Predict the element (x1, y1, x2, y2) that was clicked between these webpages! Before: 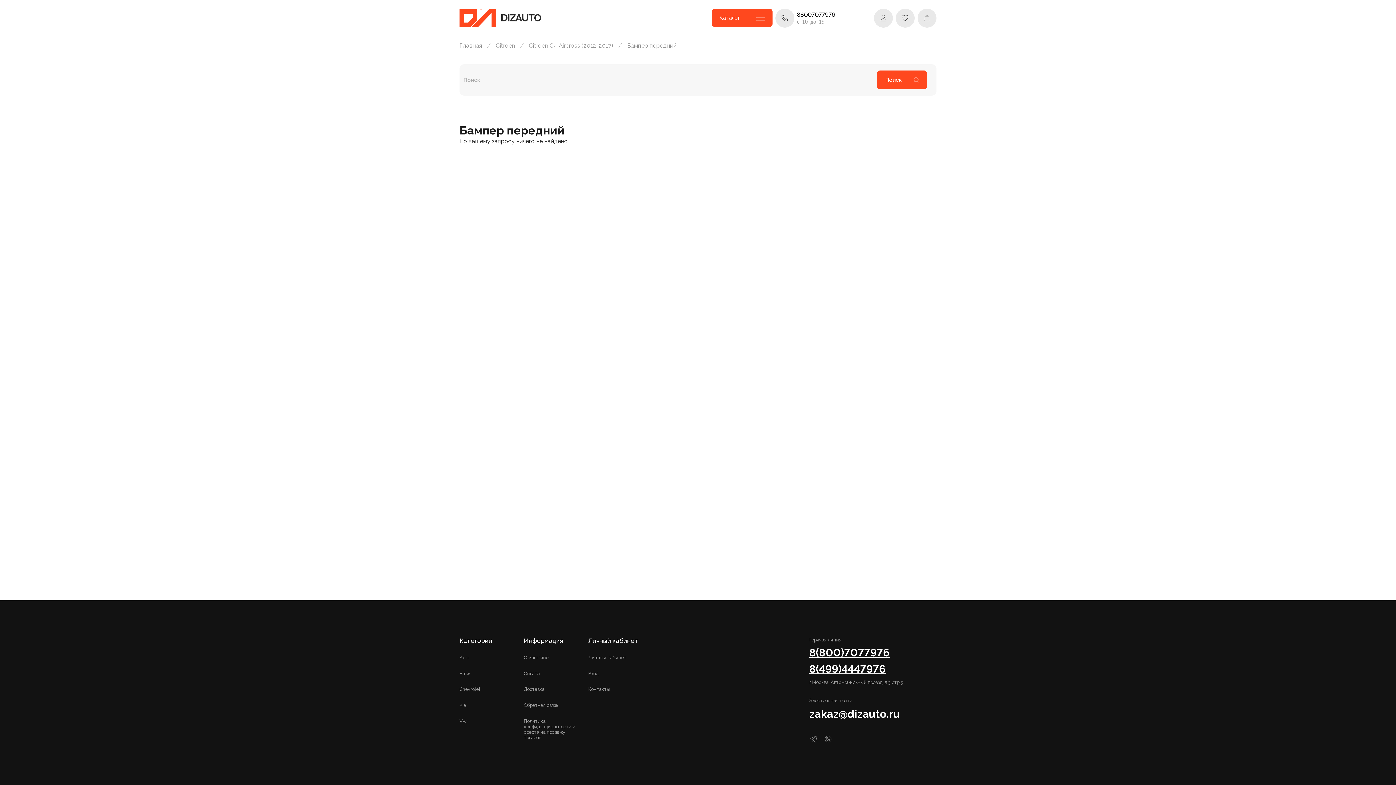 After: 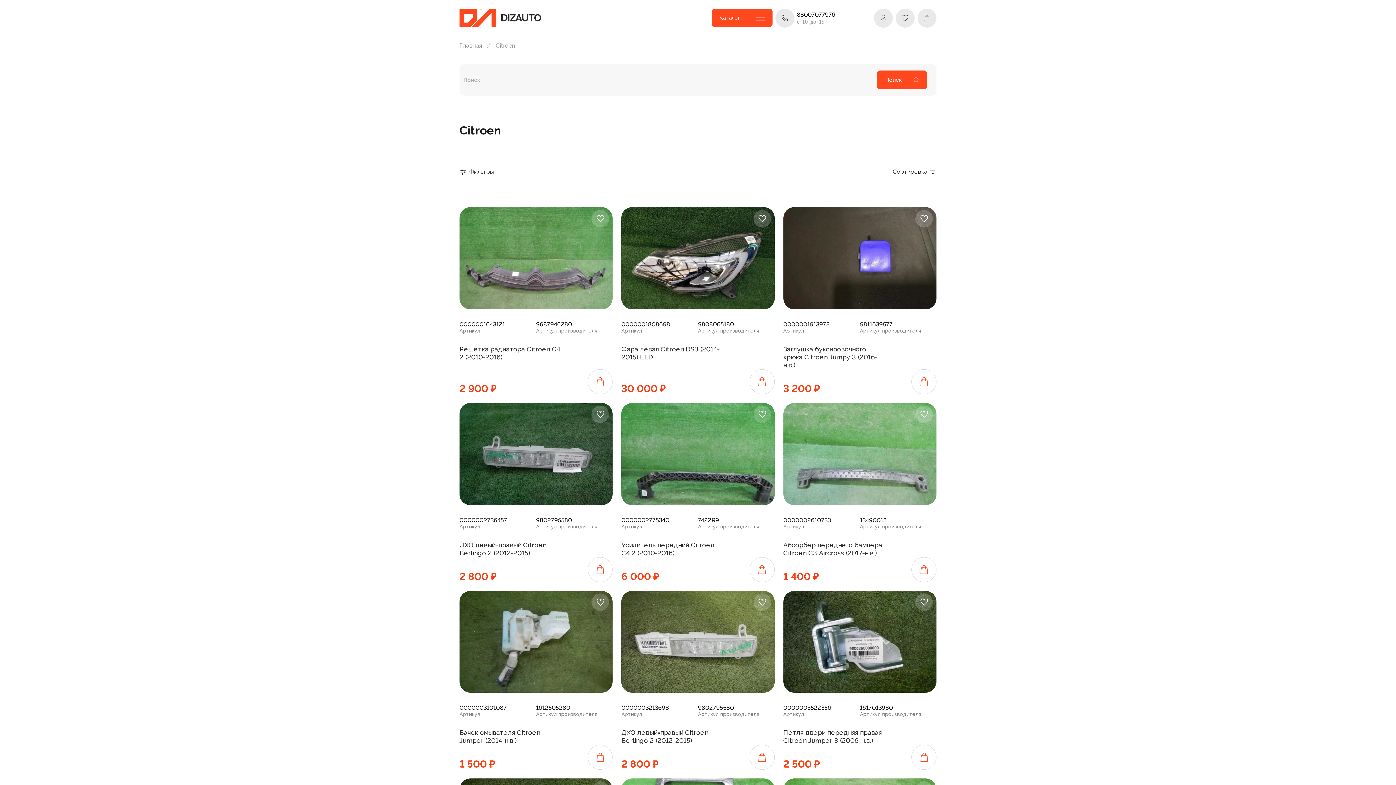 Action: bbox: (496, 42, 515, 49) label: Citroen